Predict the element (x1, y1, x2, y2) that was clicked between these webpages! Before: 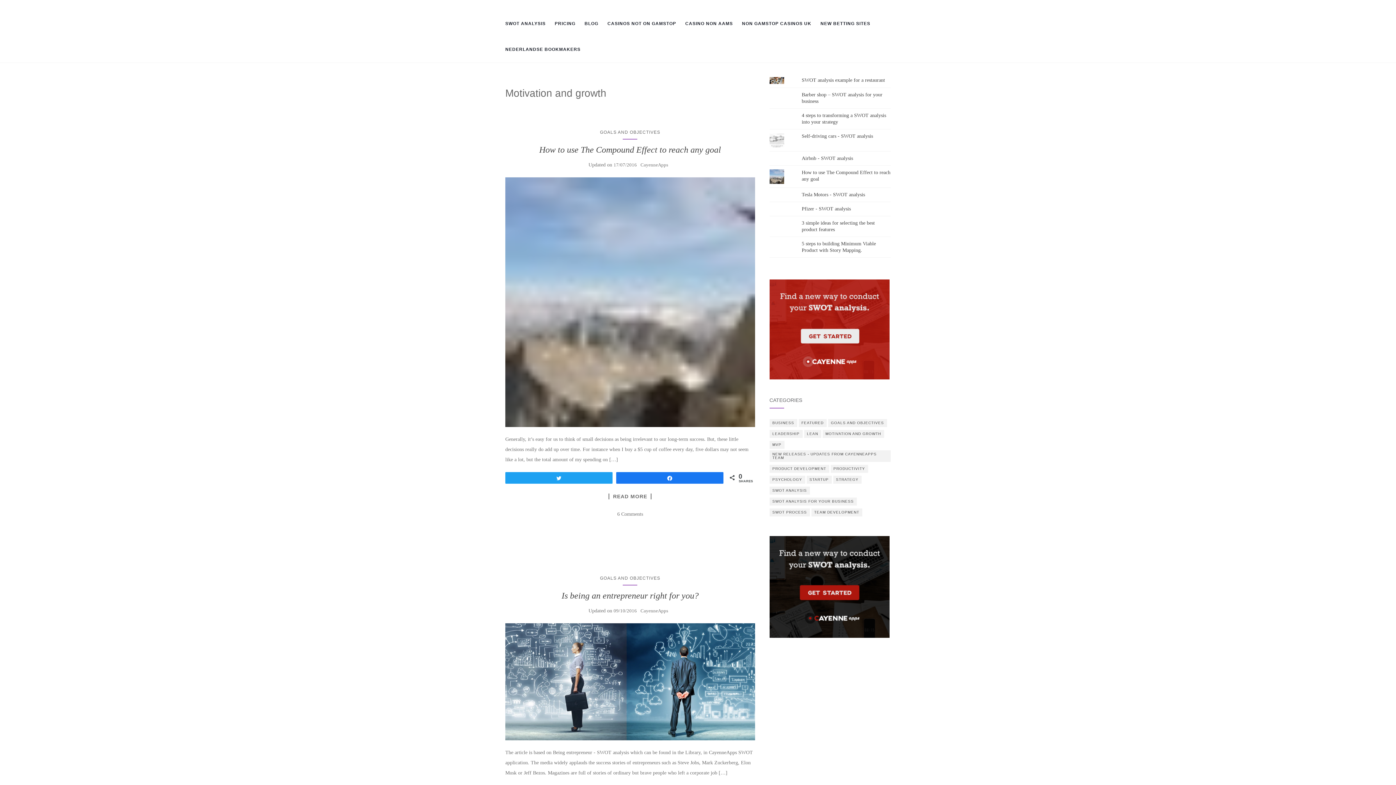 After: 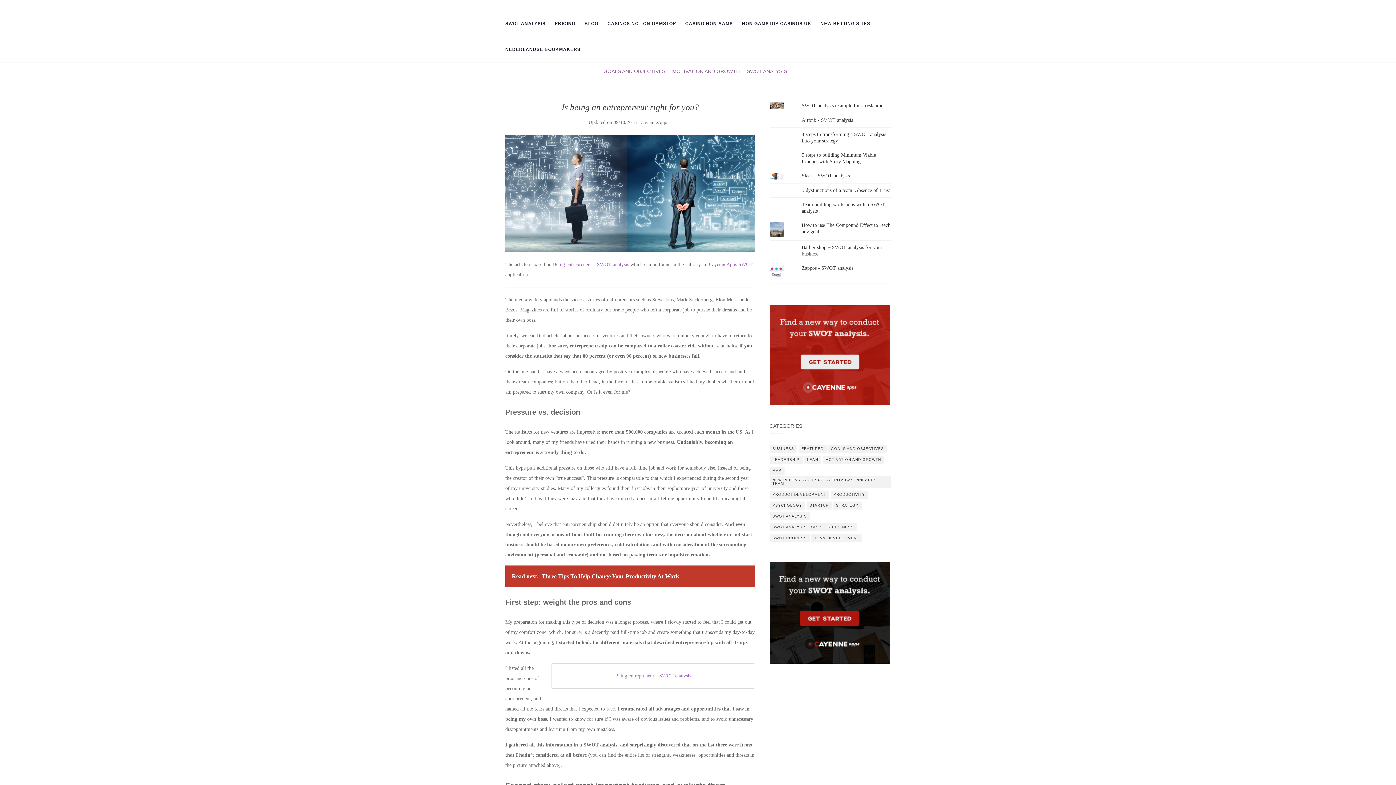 Action: label: Is being an entrepreneur right for you? bbox: (561, 591, 698, 600)